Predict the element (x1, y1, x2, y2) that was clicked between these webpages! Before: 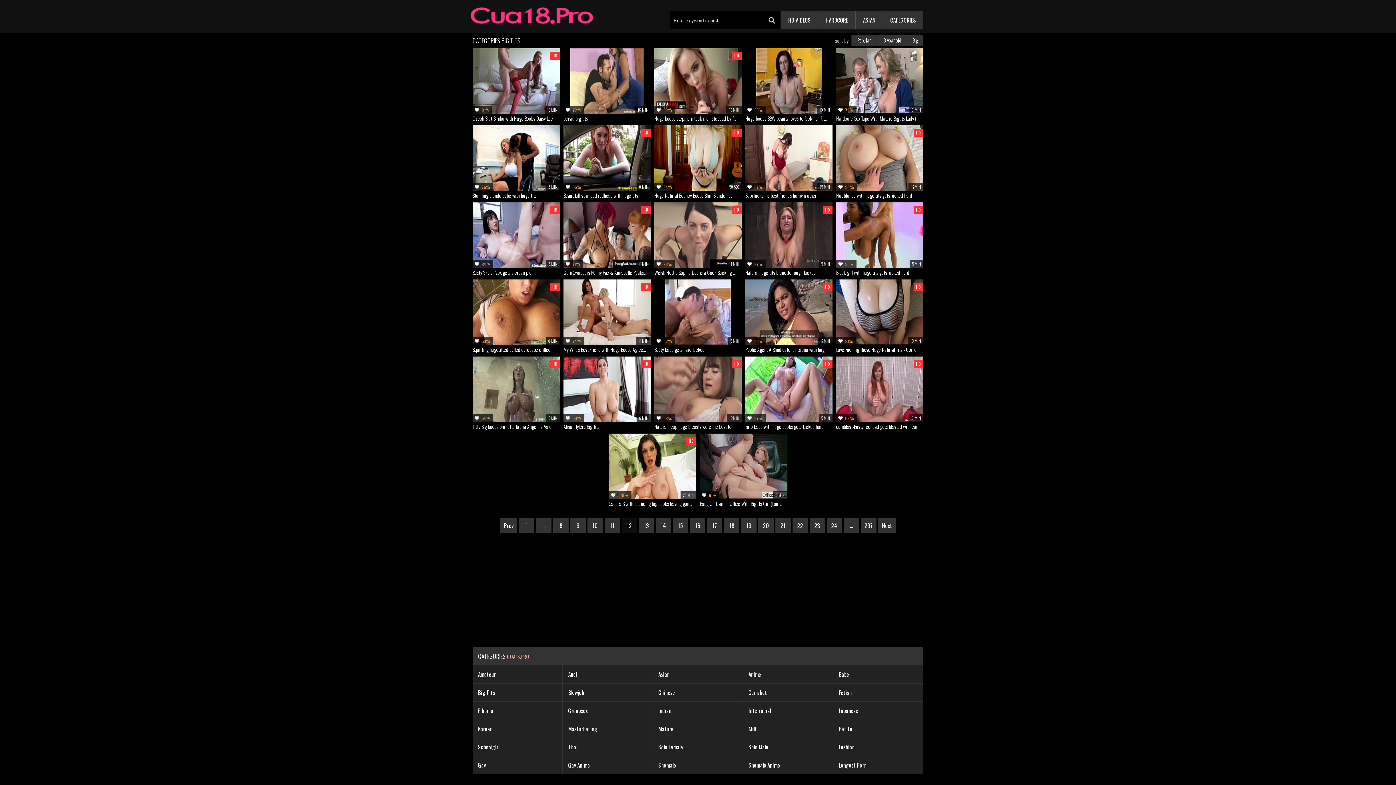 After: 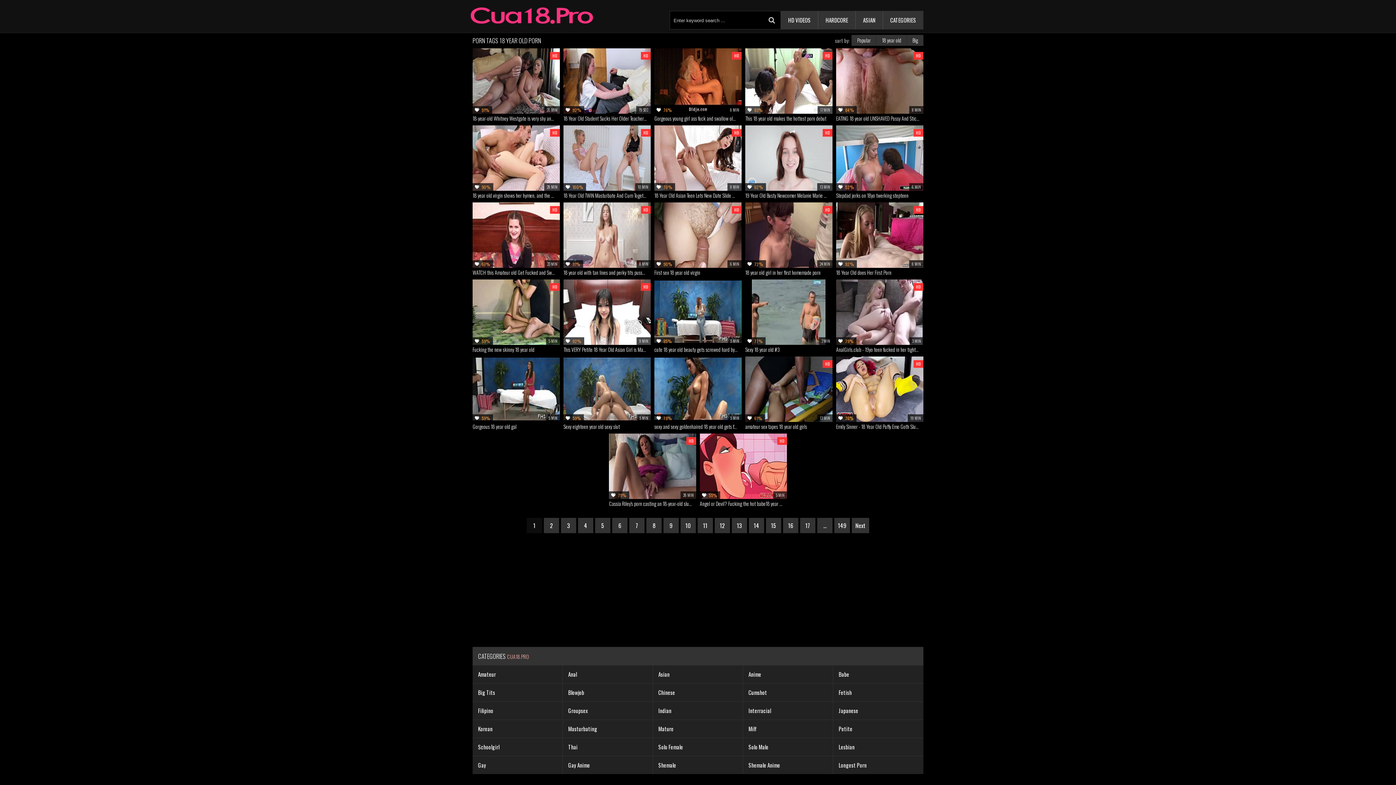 Action: label: 18 year old bbox: (876, 34, 906, 45)